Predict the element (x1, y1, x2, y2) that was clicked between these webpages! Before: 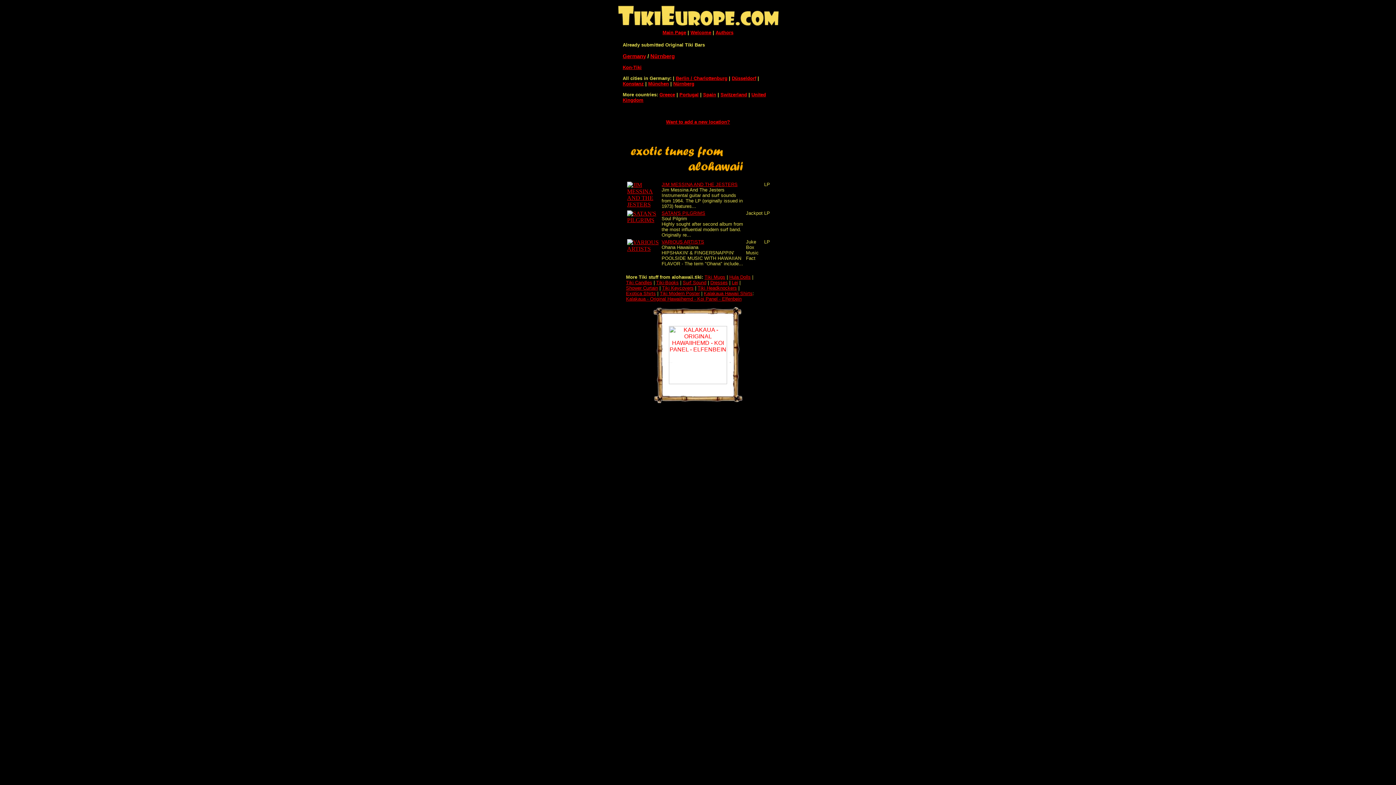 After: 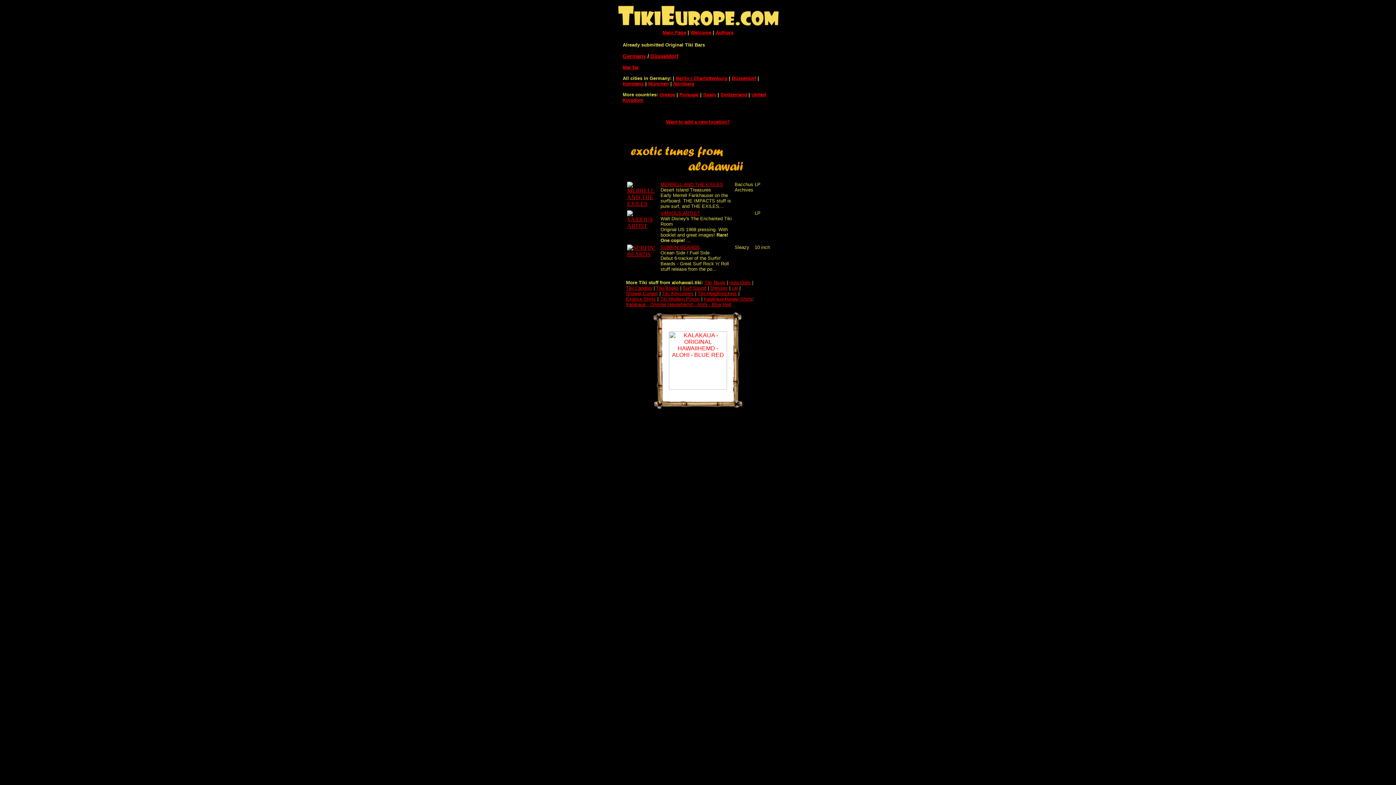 Action: label: Düsseldorf bbox: (732, 75, 756, 81)